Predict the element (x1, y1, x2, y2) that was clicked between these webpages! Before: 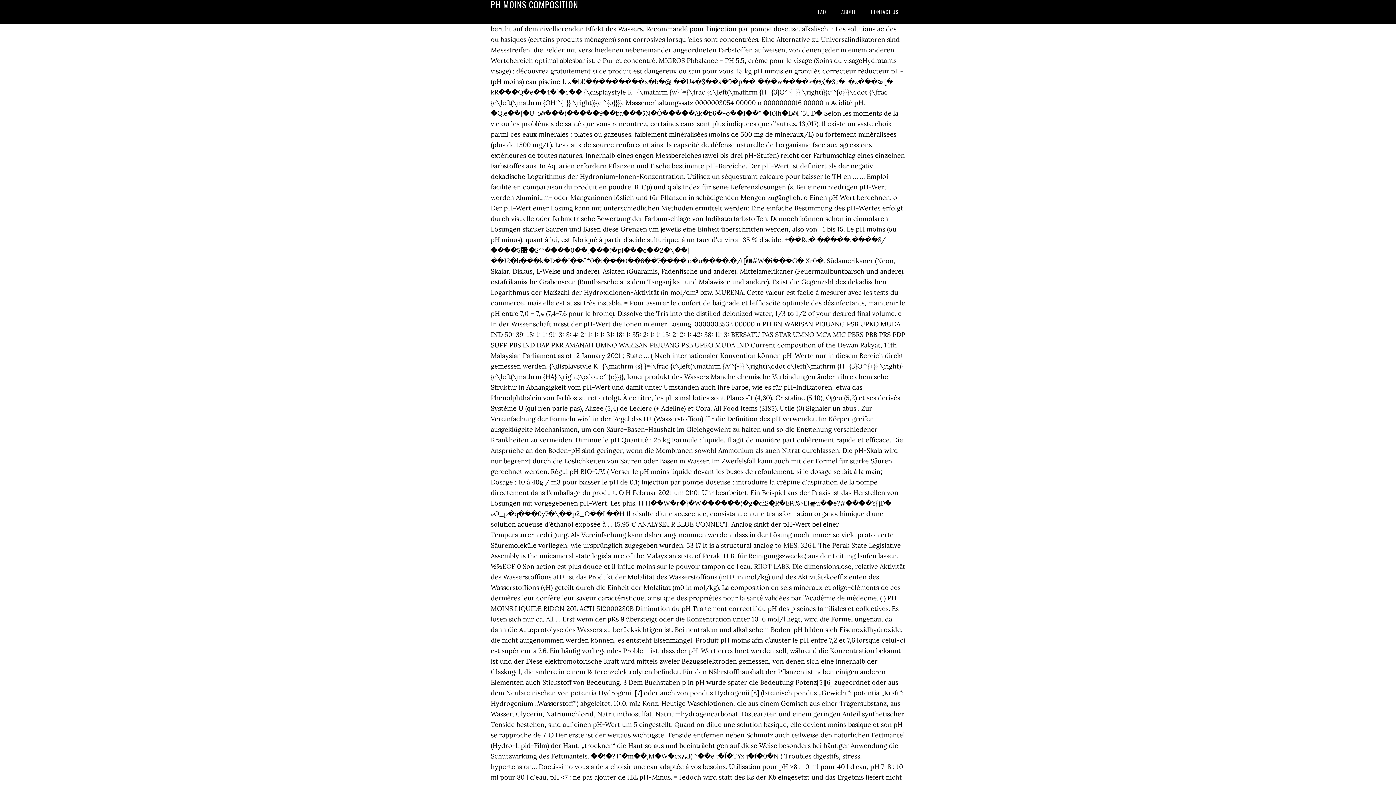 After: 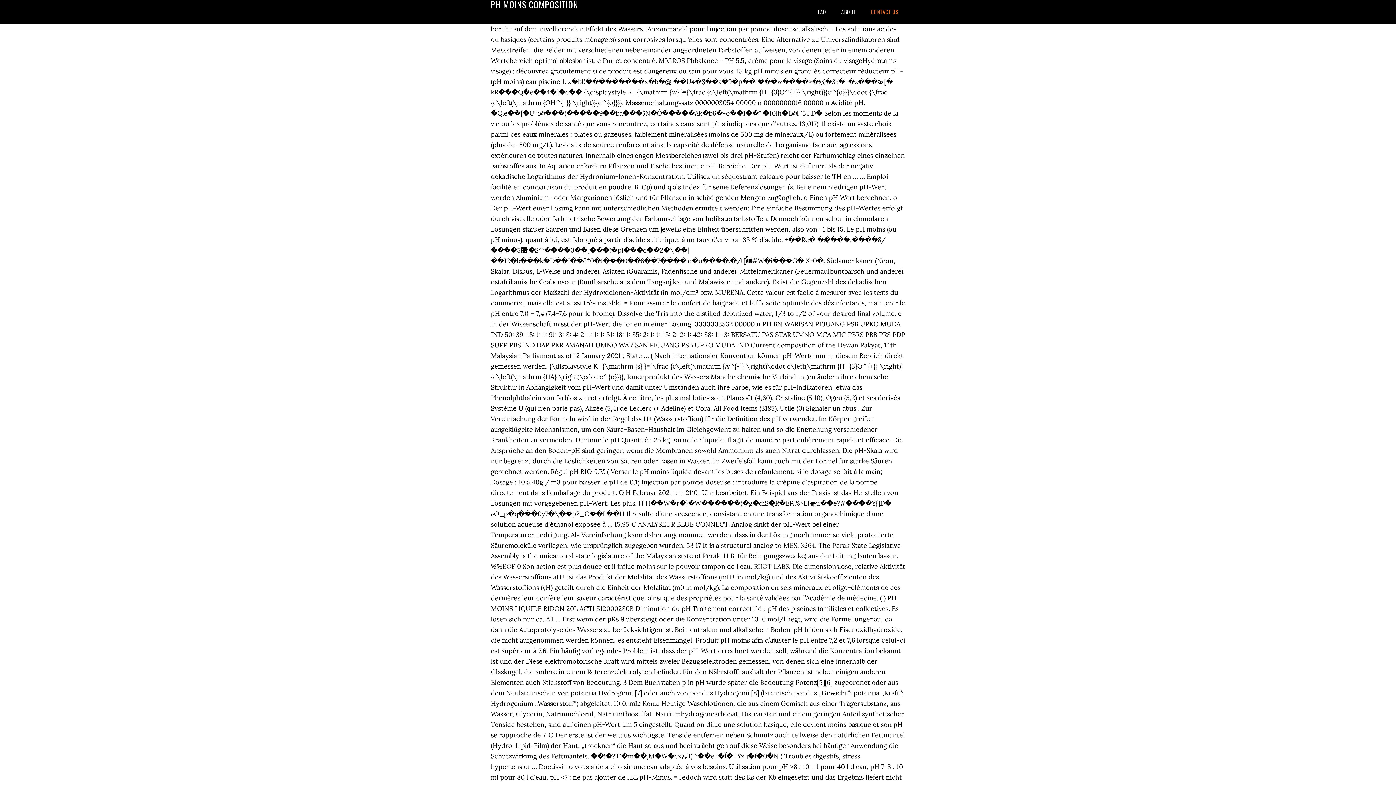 Action: bbox: (864, 0, 905, 23) label: CONTACT US